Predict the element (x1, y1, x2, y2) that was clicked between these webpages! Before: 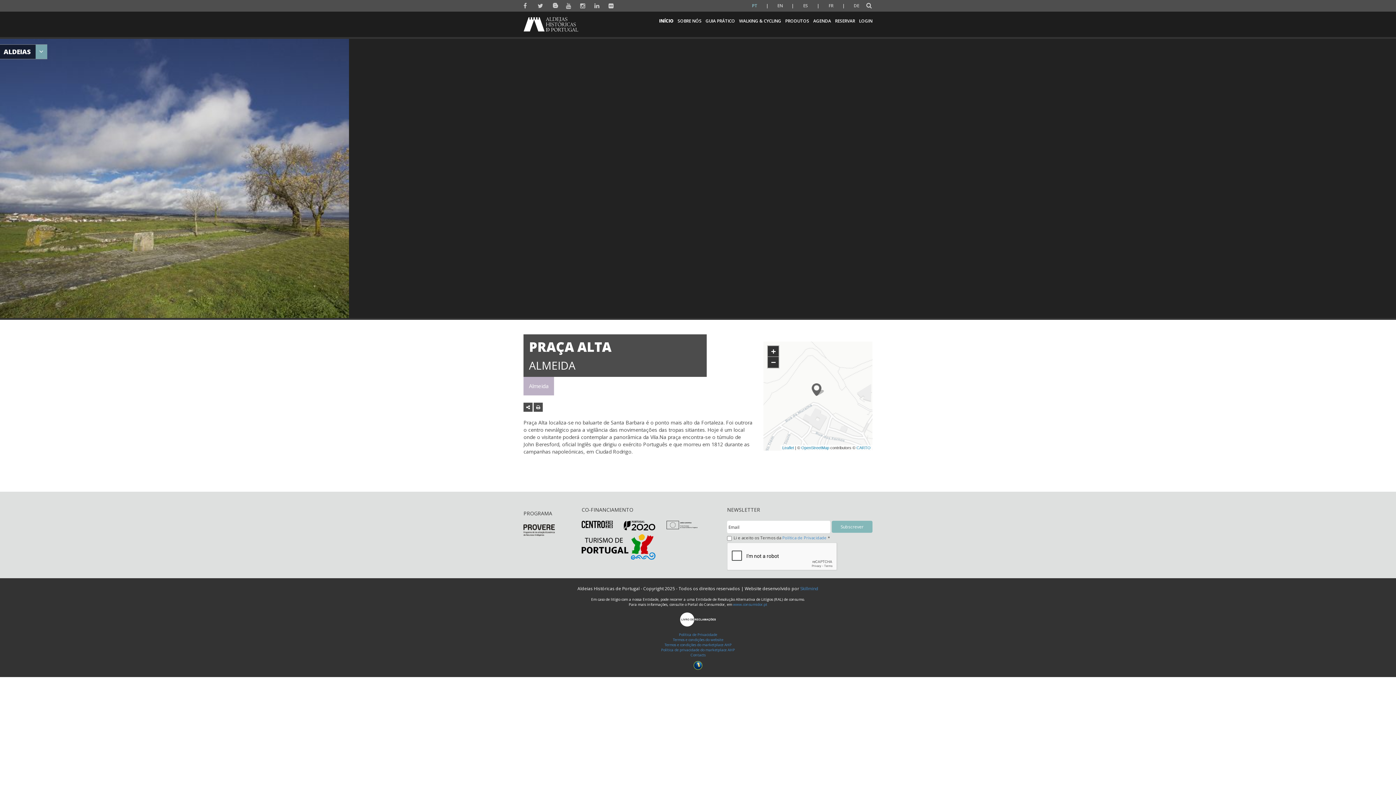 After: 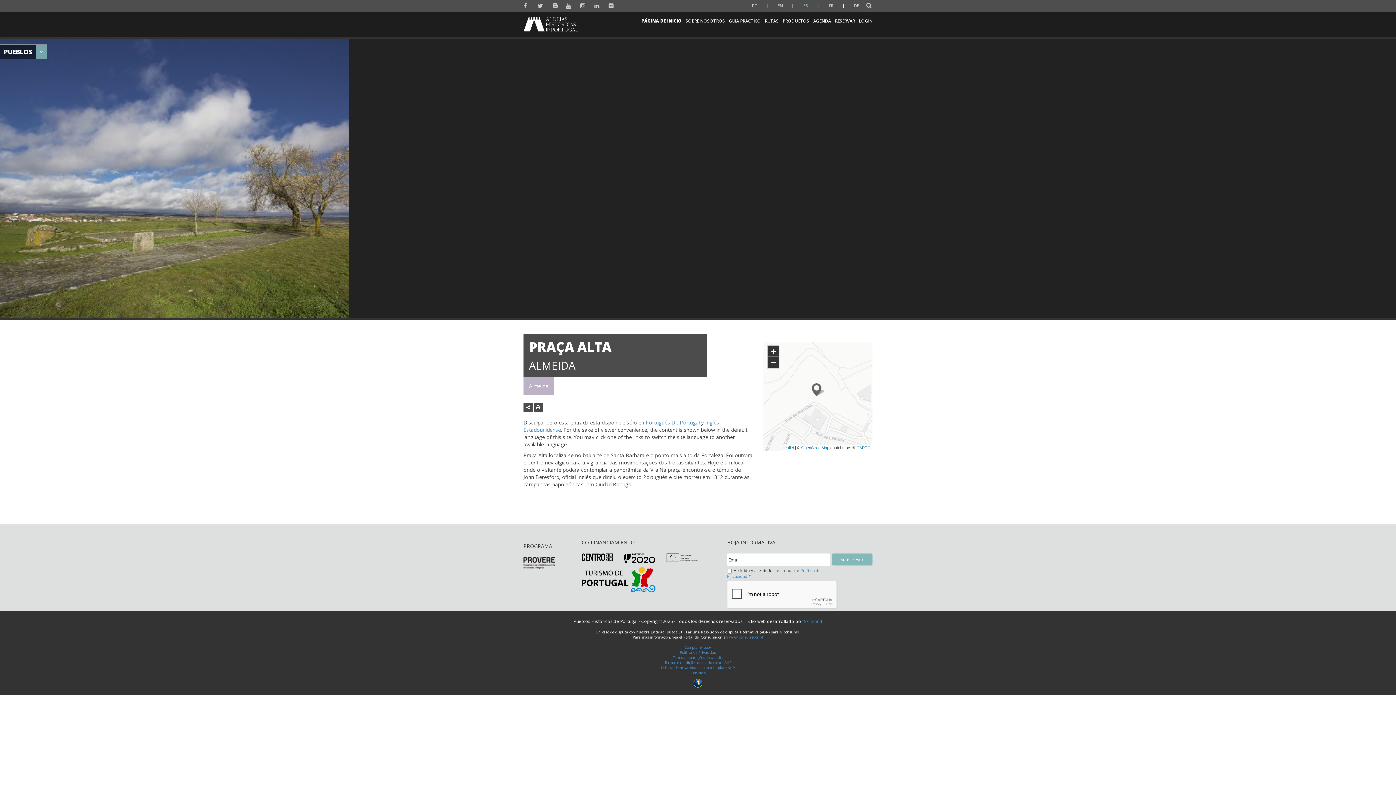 Action: bbox: (798, 1, 813, 9) label: ES